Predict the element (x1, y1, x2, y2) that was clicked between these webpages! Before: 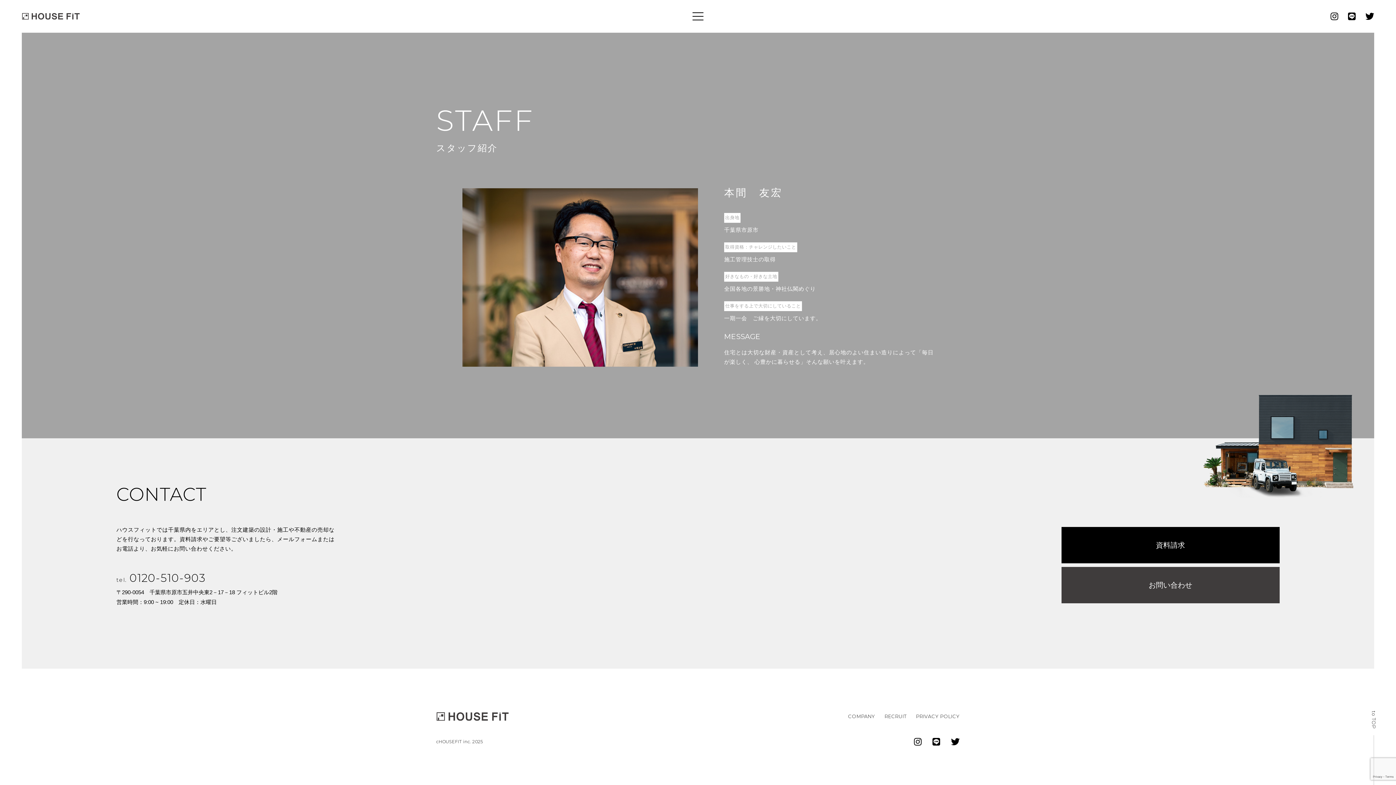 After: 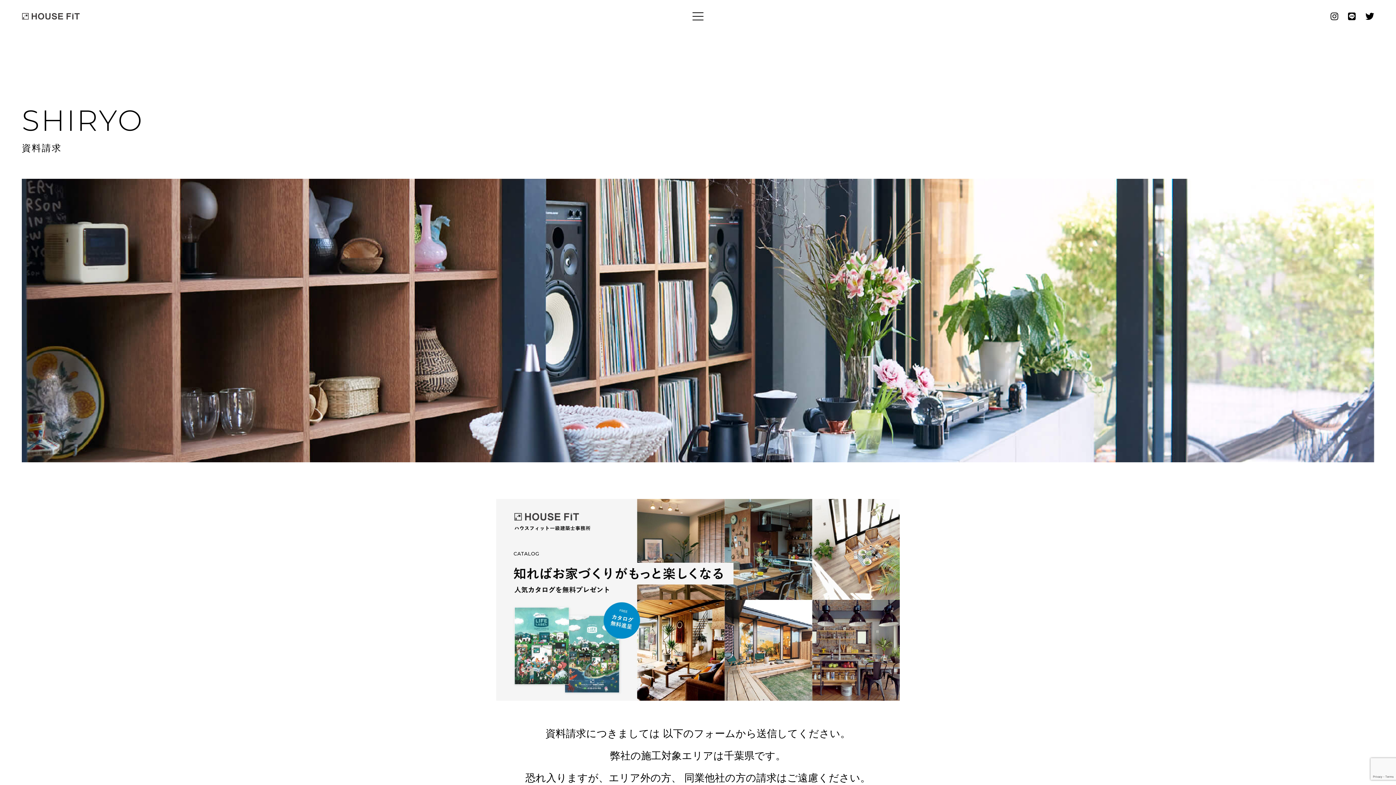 Action: label: 資料請求 bbox: (1061, 527, 1279, 563)